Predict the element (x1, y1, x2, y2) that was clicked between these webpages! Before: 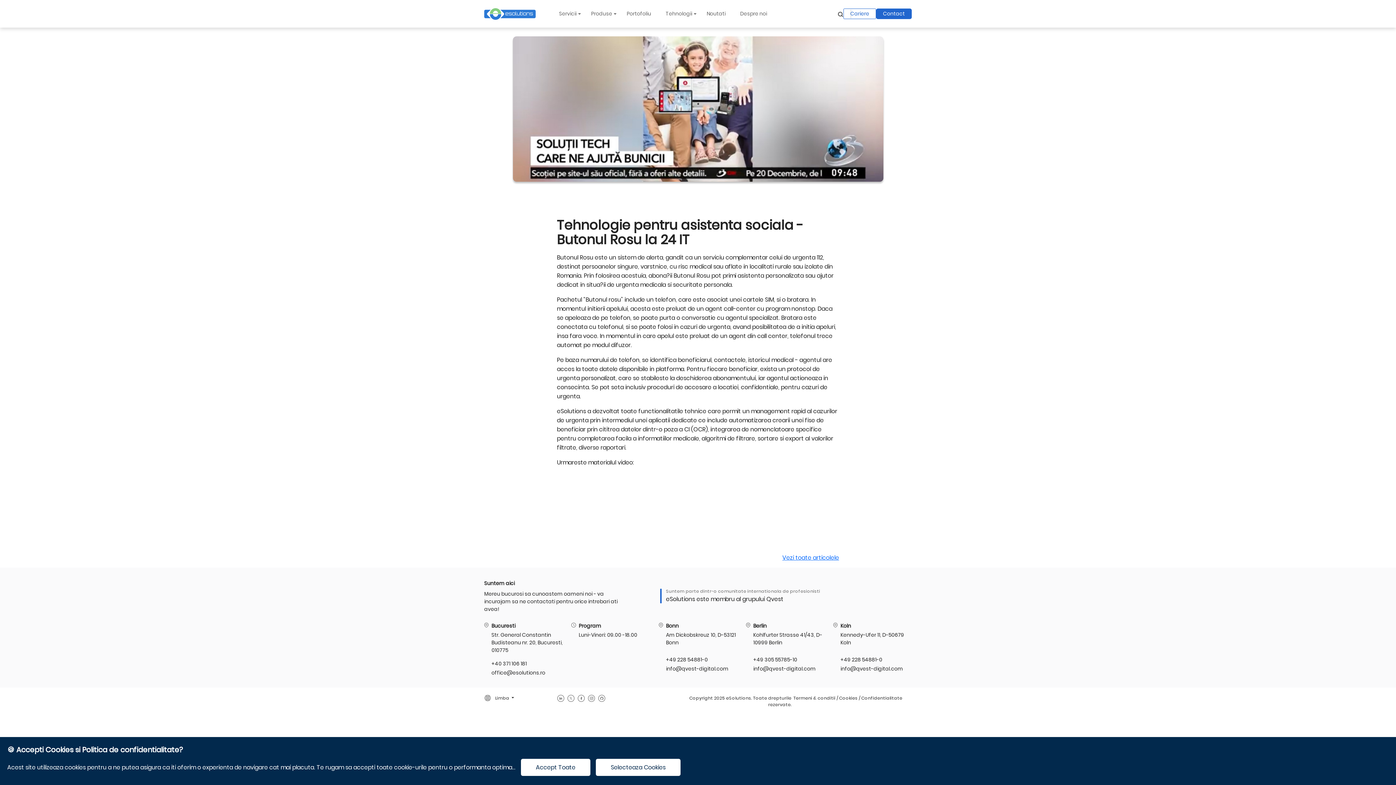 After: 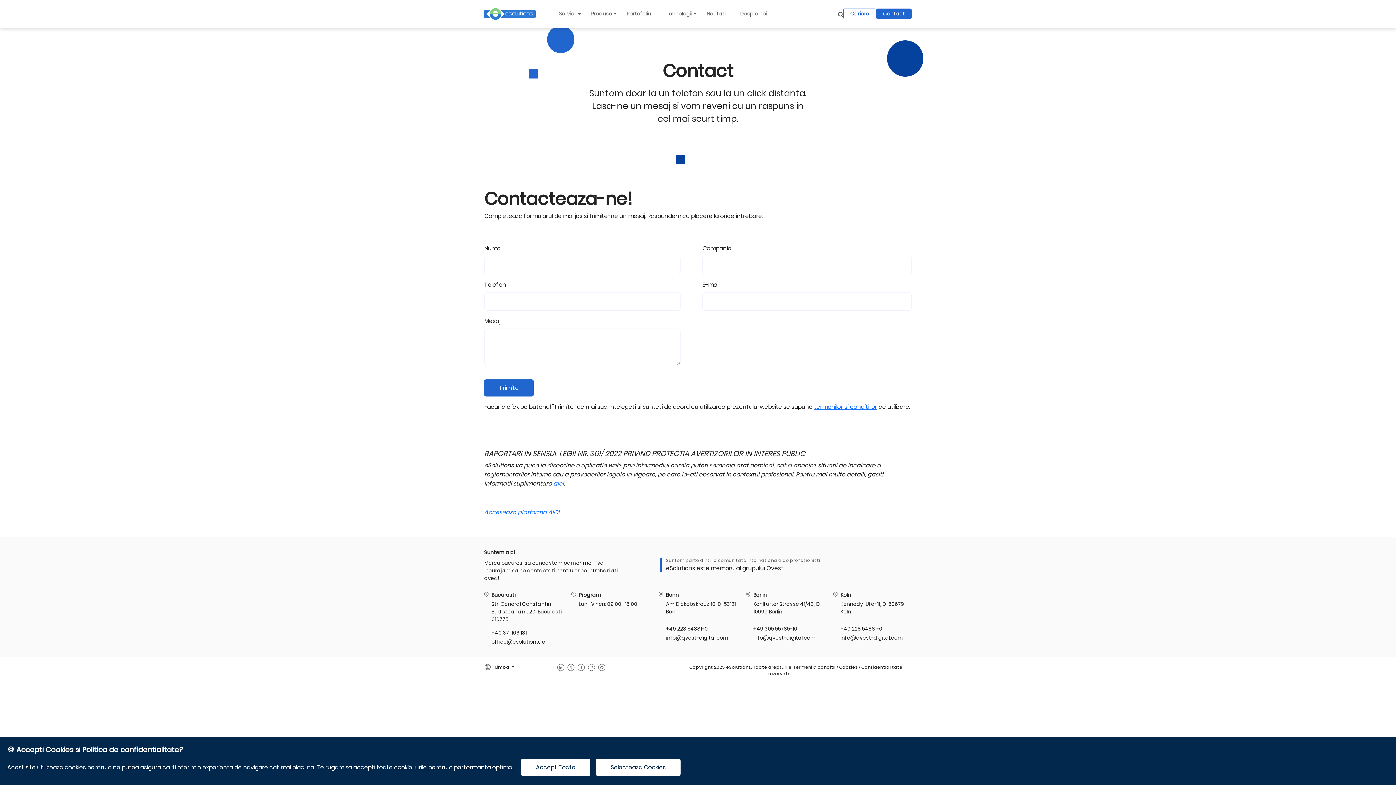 Action: label: Contact bbox: (876, 8, 912, 19)